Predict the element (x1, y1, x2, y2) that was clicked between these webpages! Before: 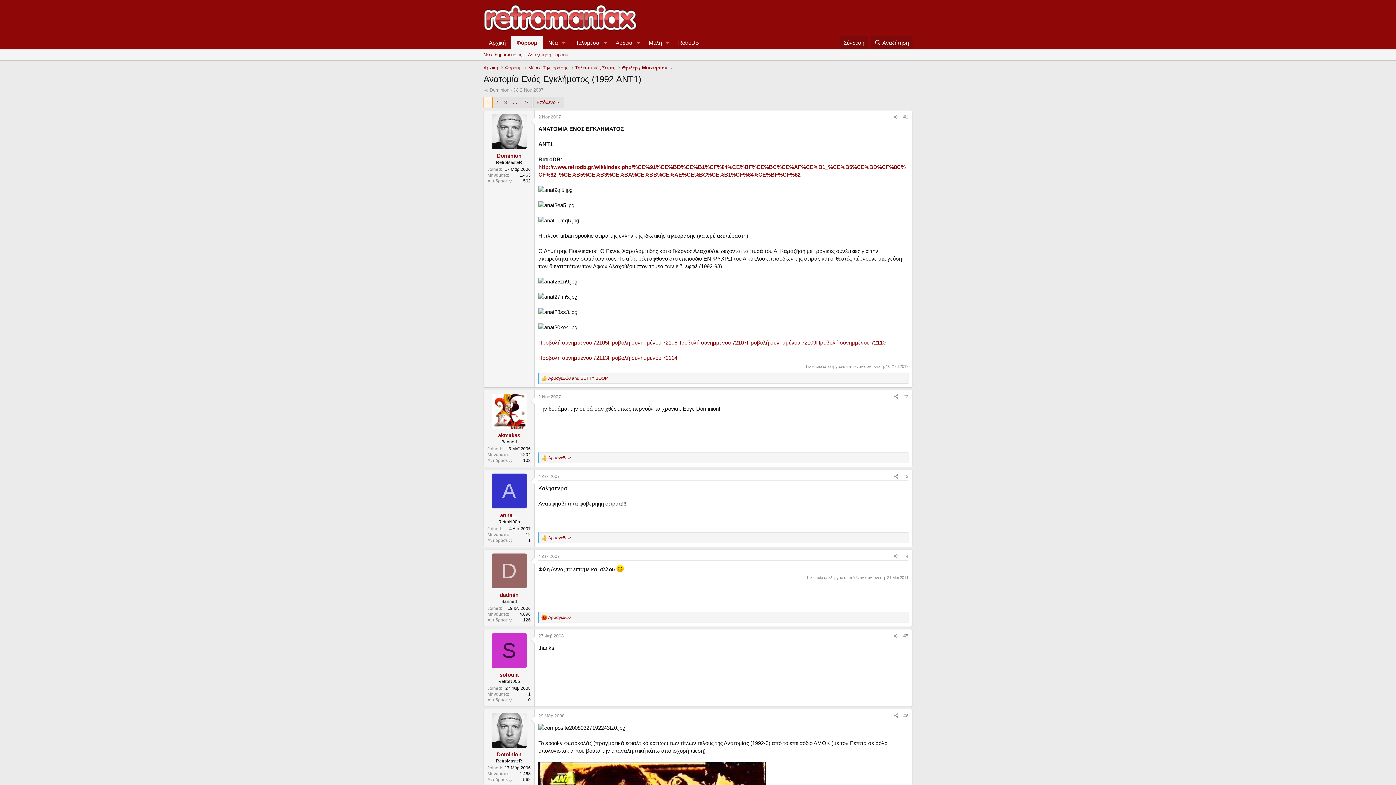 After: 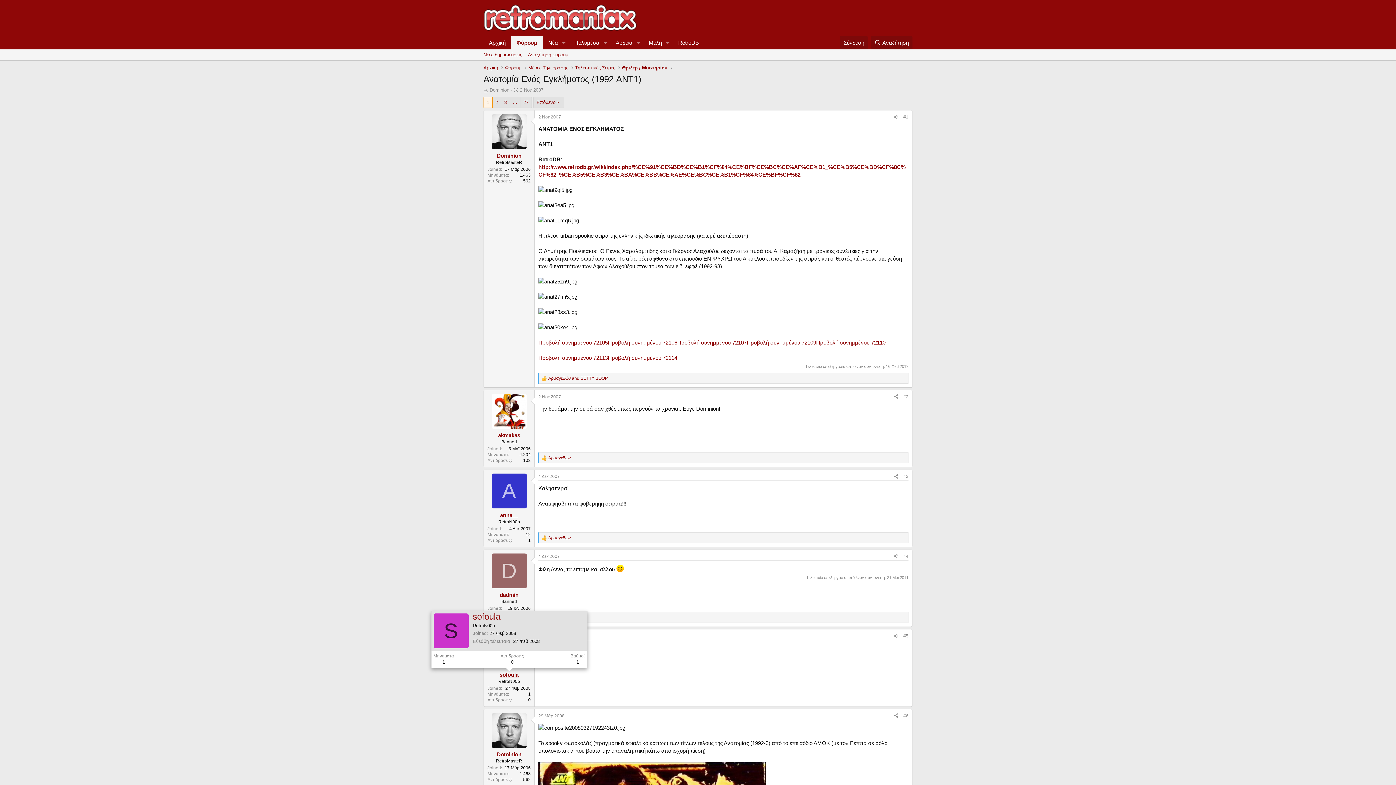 Action: bbox: (499, 671, 518, 678) label: sofoula